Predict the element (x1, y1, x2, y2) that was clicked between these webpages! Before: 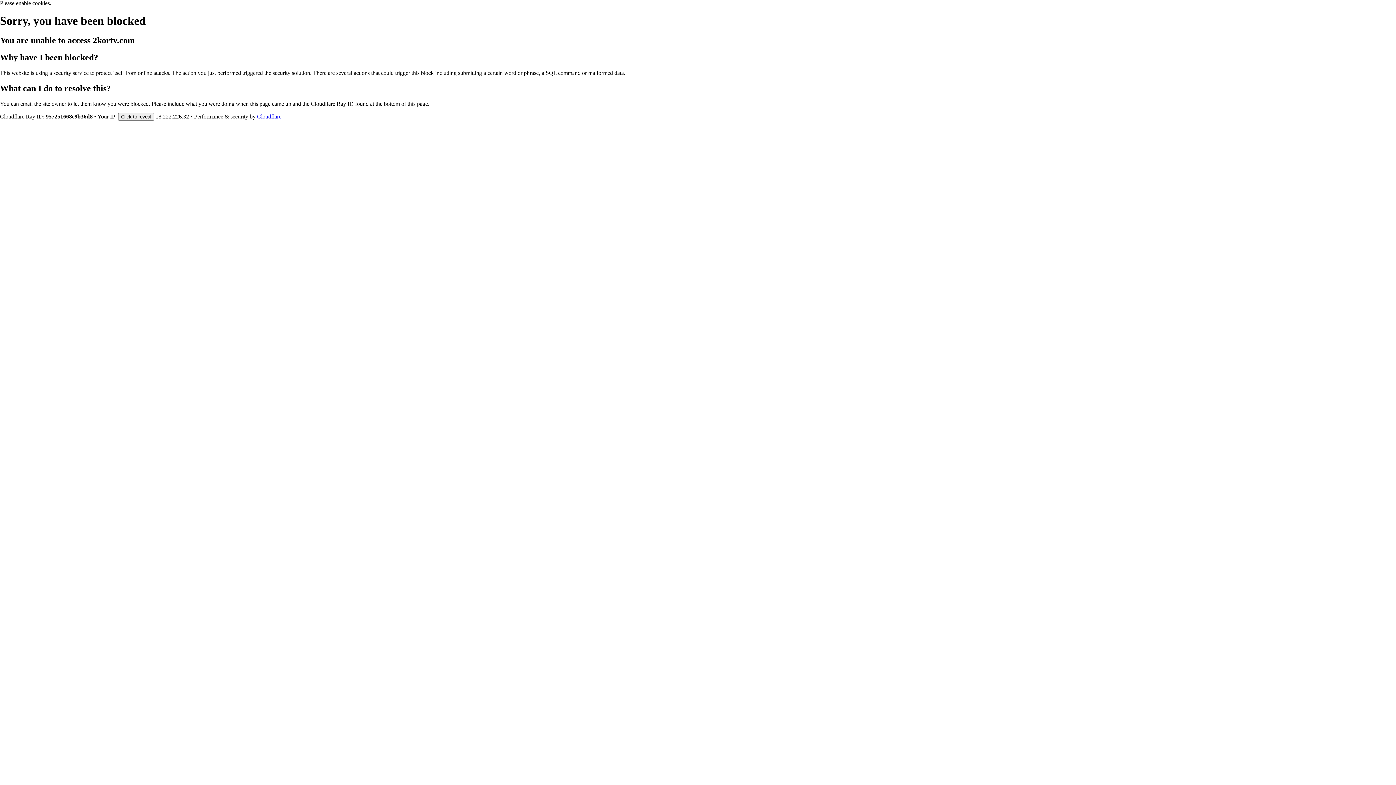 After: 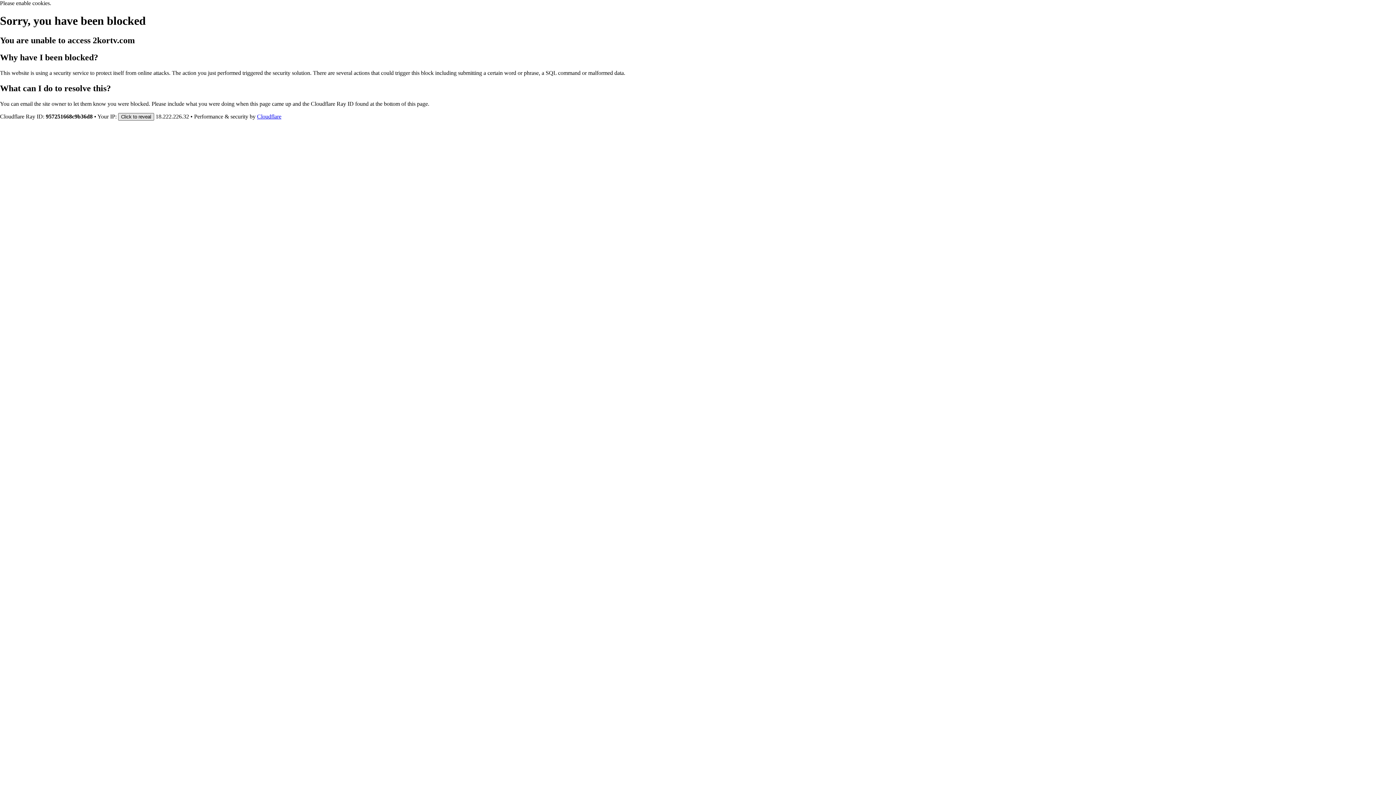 Action: label: Click to reveal bbox: (118, 112, 154, 120)